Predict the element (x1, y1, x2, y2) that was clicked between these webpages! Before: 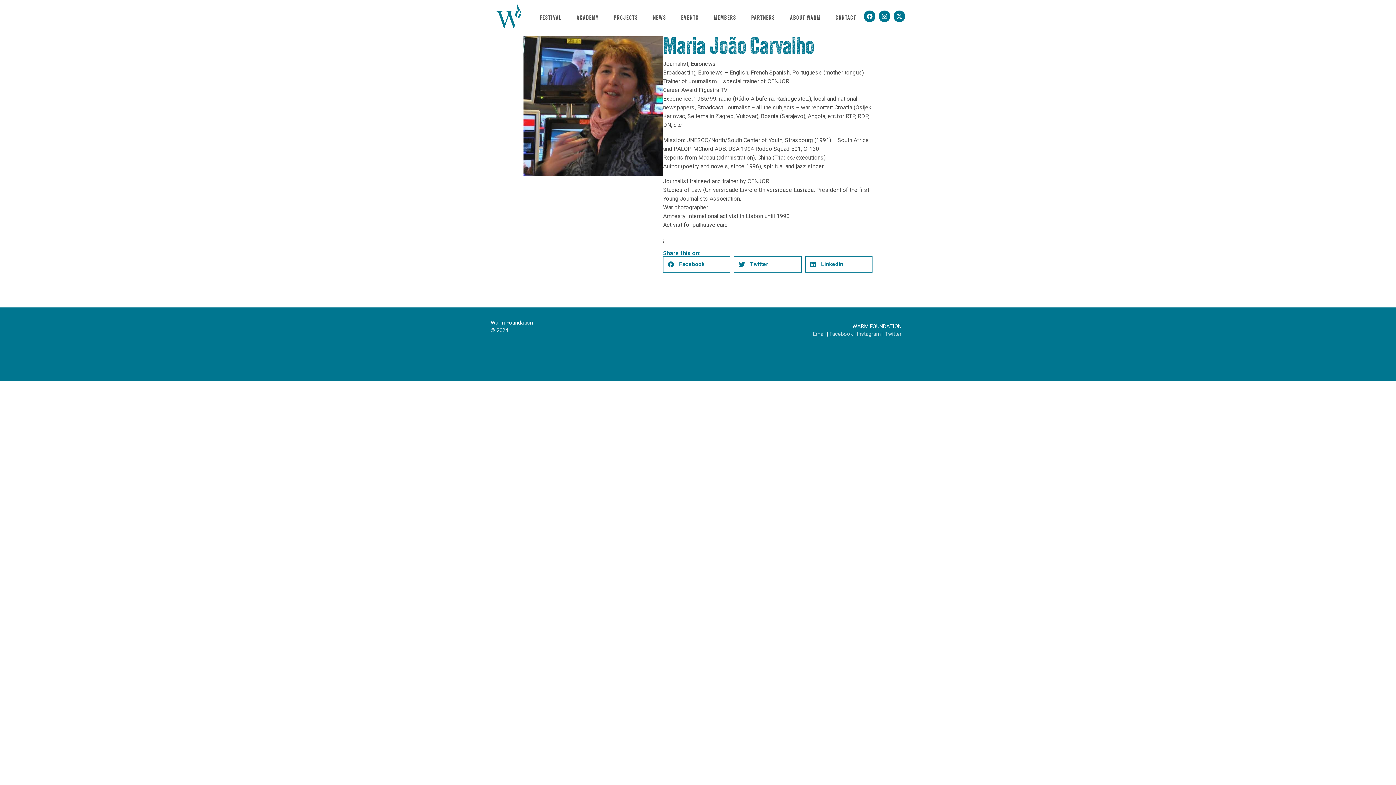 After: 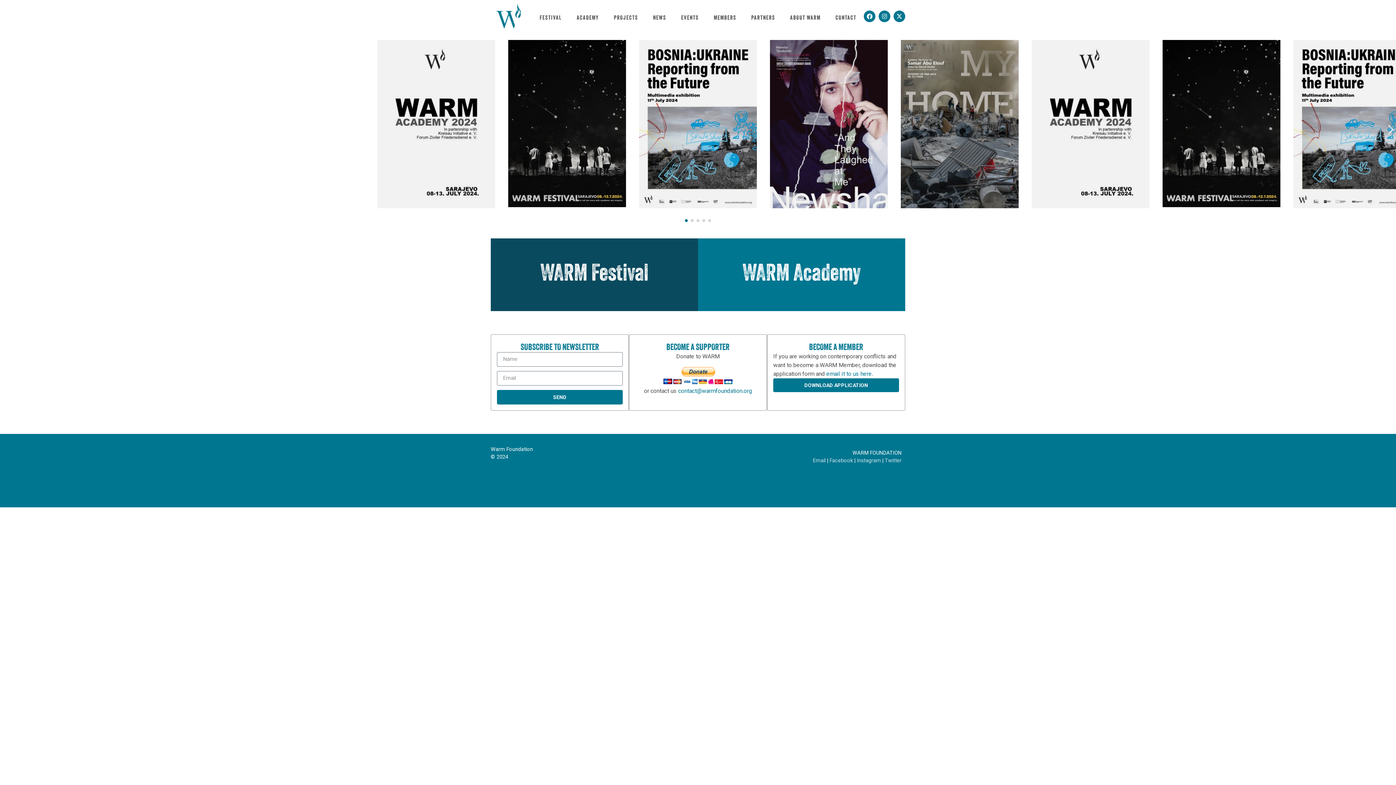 Action: bbox: (490, 0, 527, 36)